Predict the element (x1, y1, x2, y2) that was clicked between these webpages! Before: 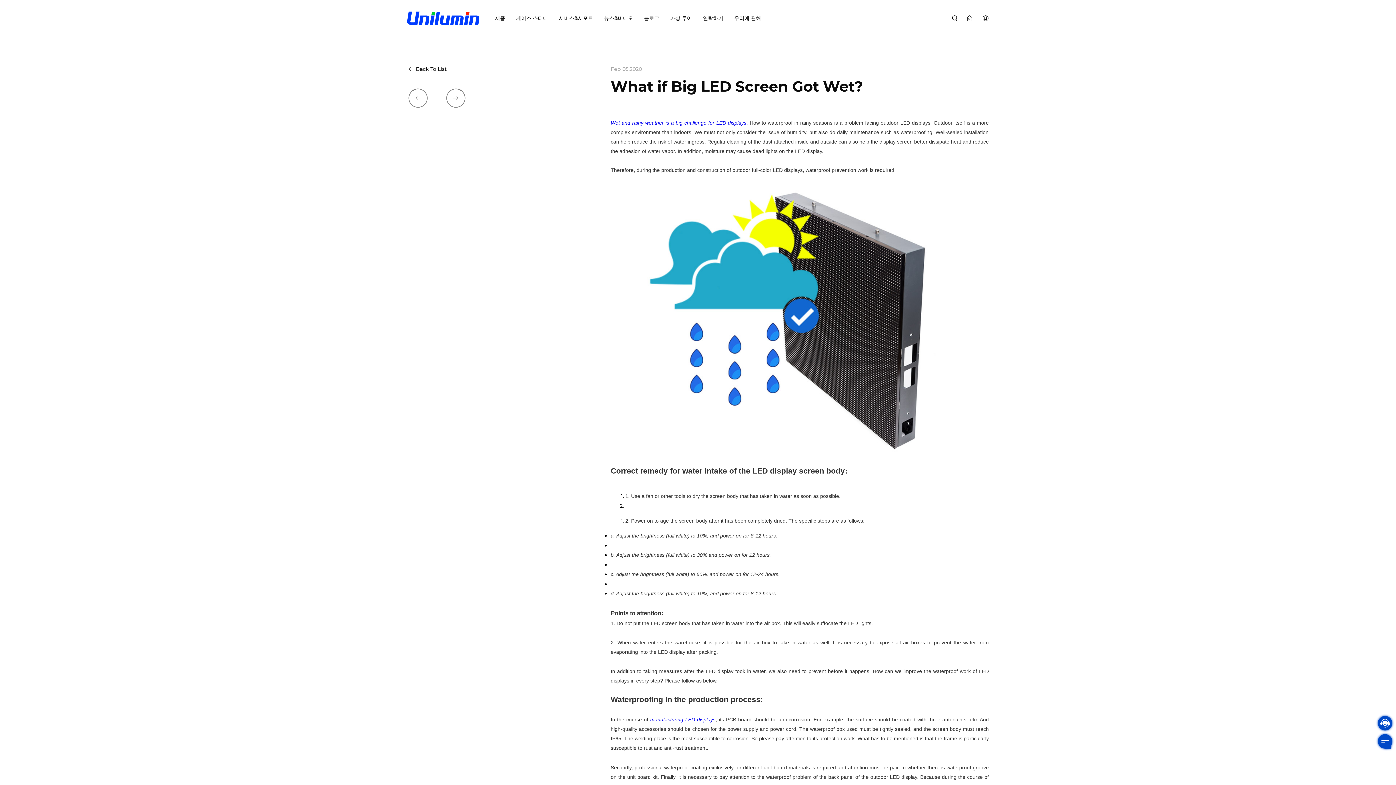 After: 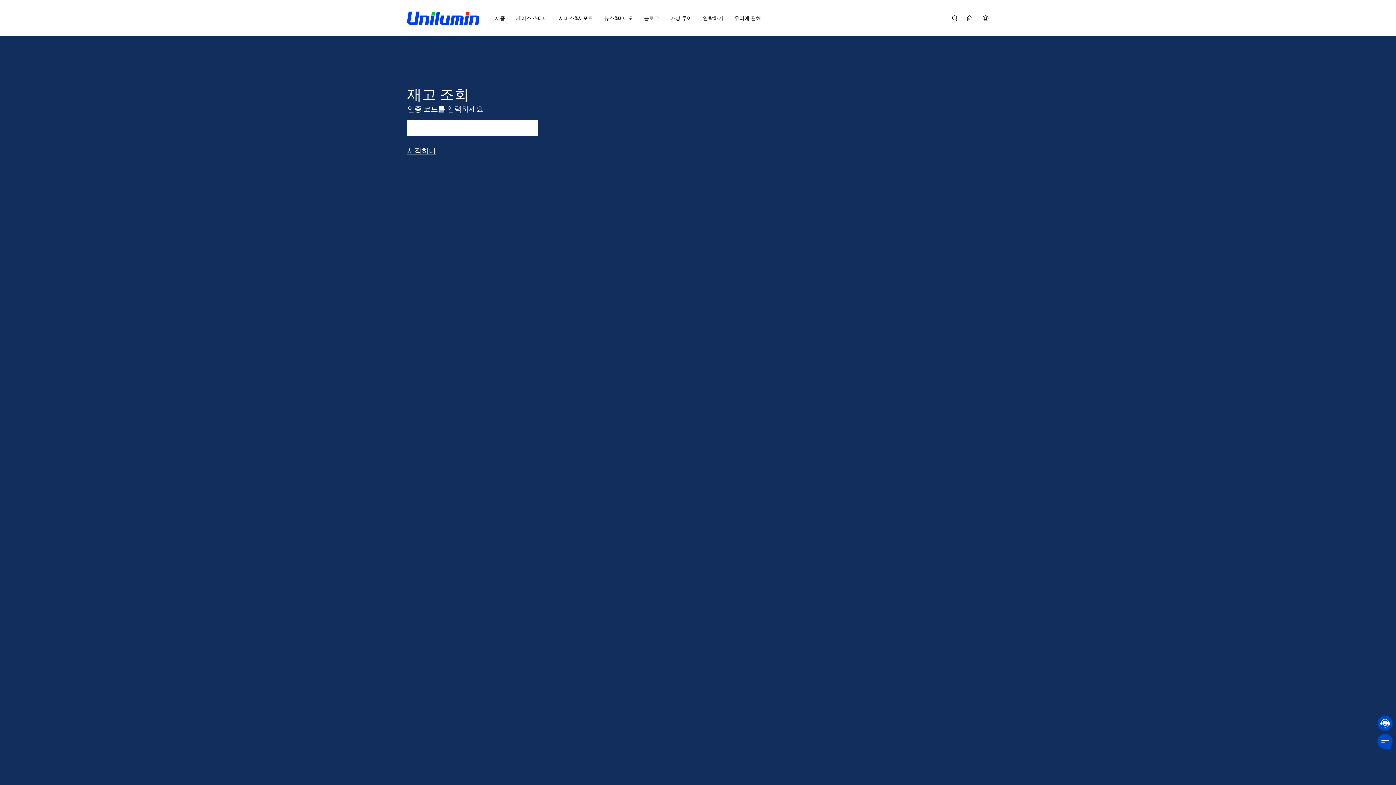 Action: bbox: (966, 10, 973, 25)